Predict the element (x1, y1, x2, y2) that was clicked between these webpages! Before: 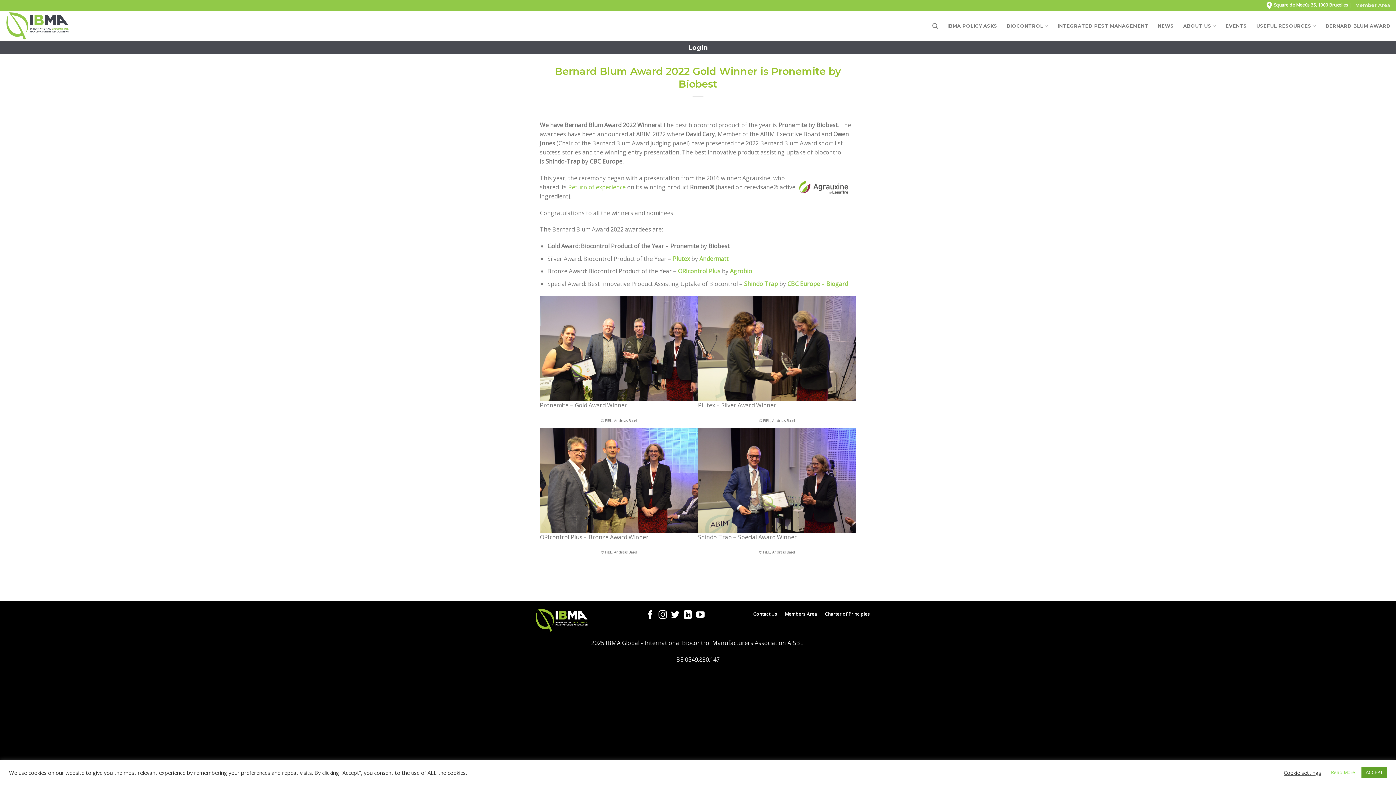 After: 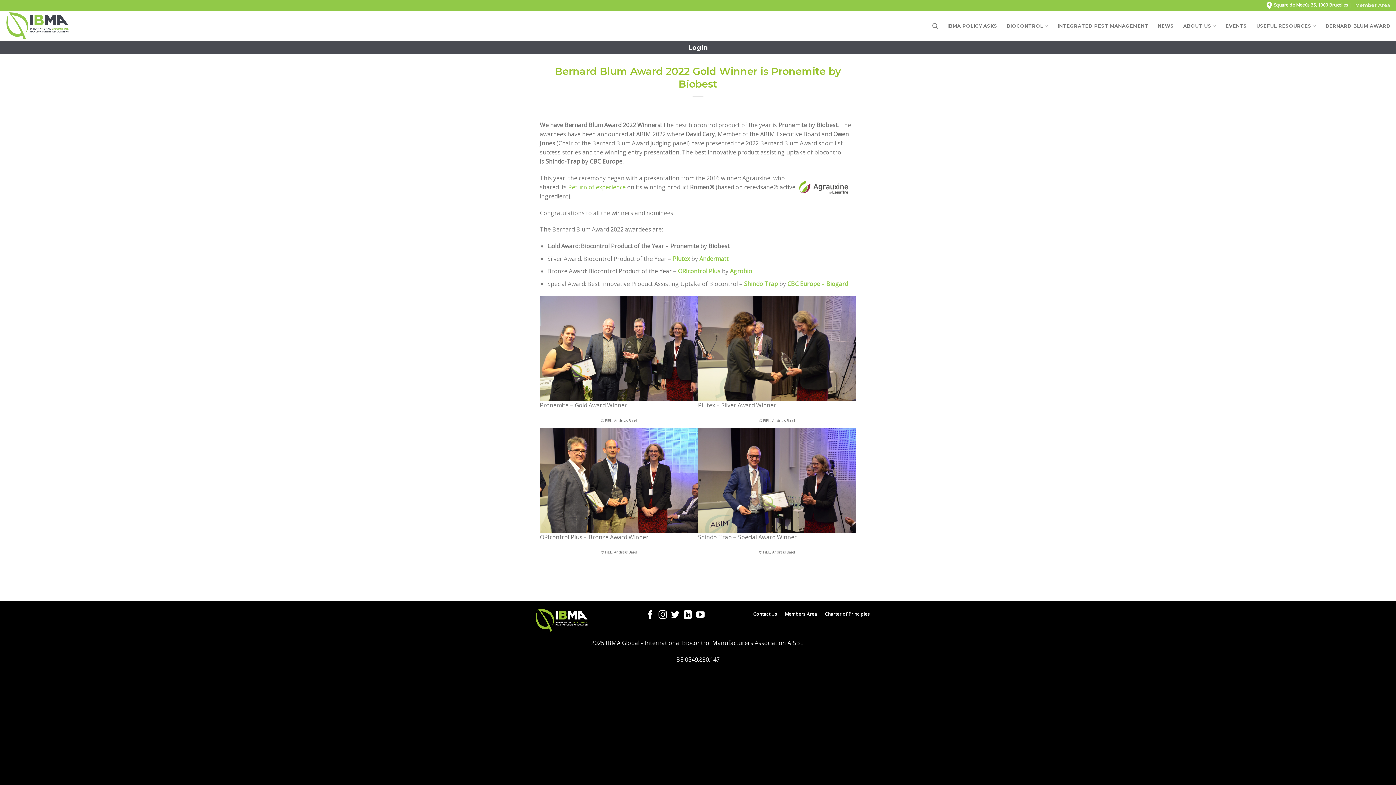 Action: label: ACCEPT bbox: (1361, 767, 1387, 778)